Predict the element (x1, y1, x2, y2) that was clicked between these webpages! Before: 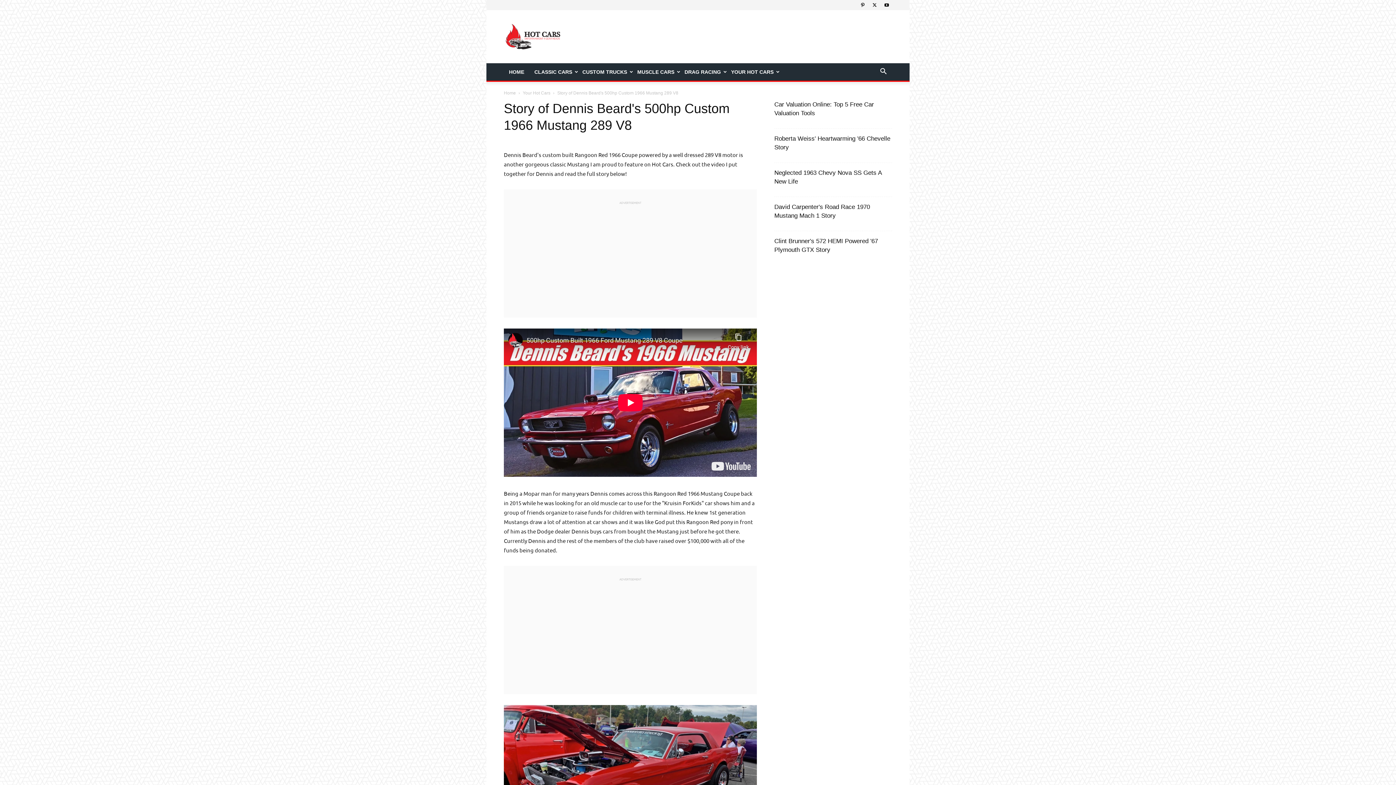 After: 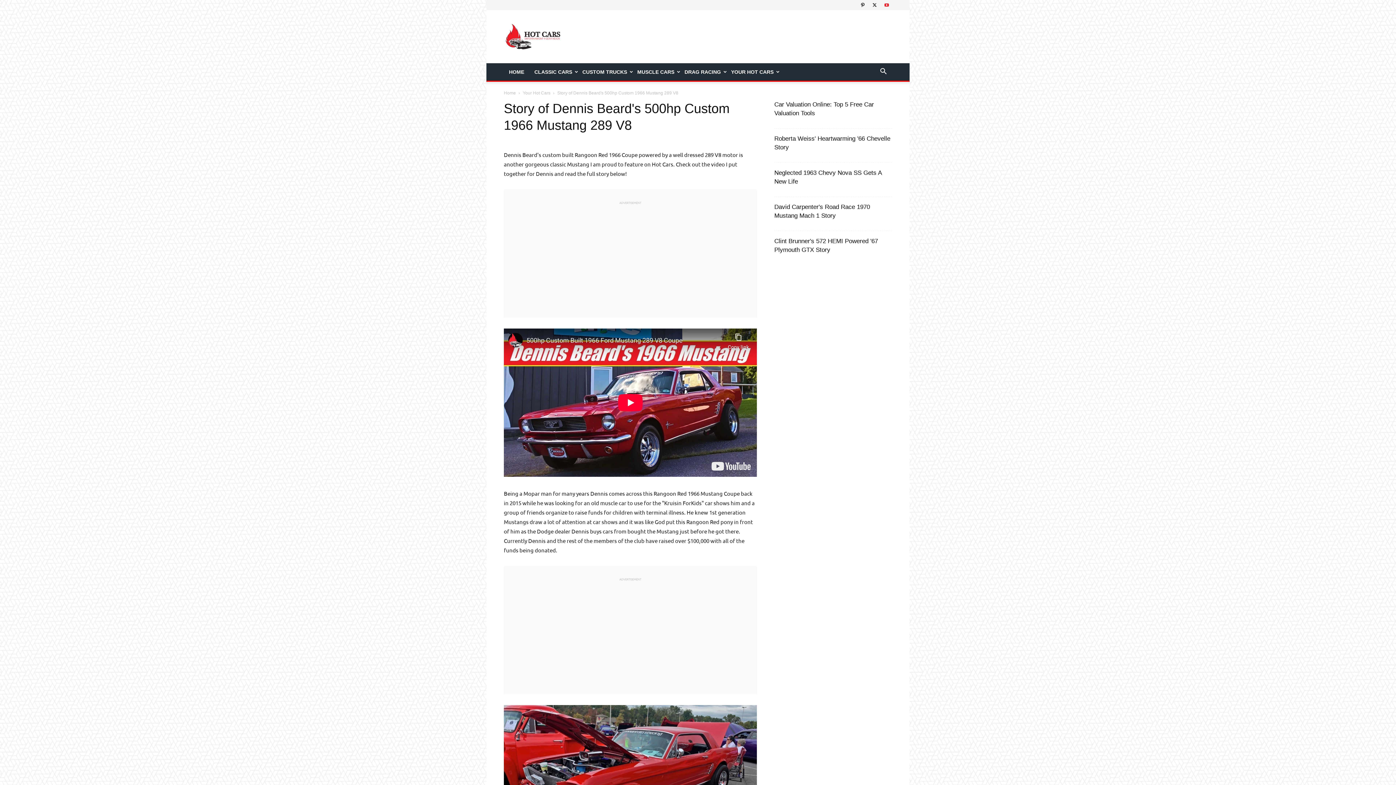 Action: bbox: (881, 0, 892, 10)